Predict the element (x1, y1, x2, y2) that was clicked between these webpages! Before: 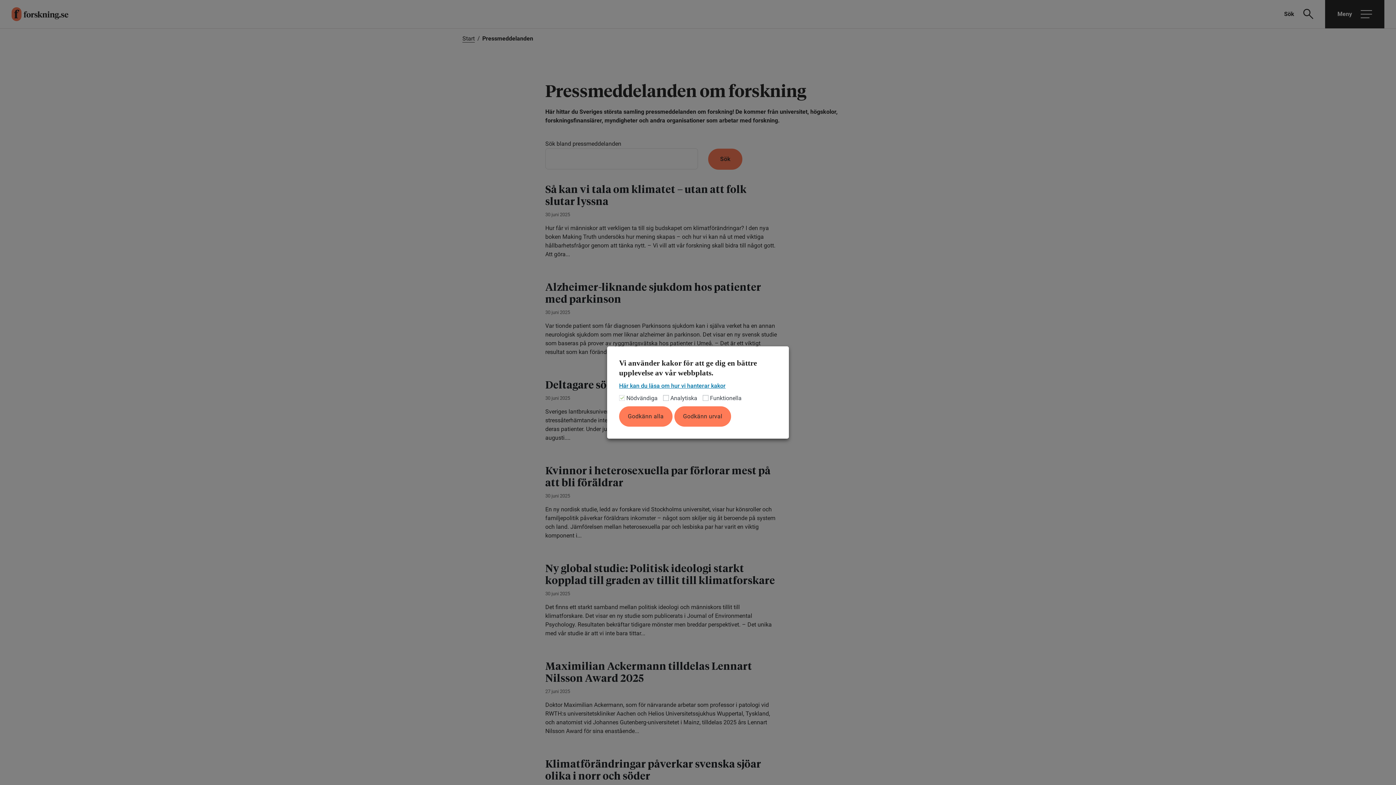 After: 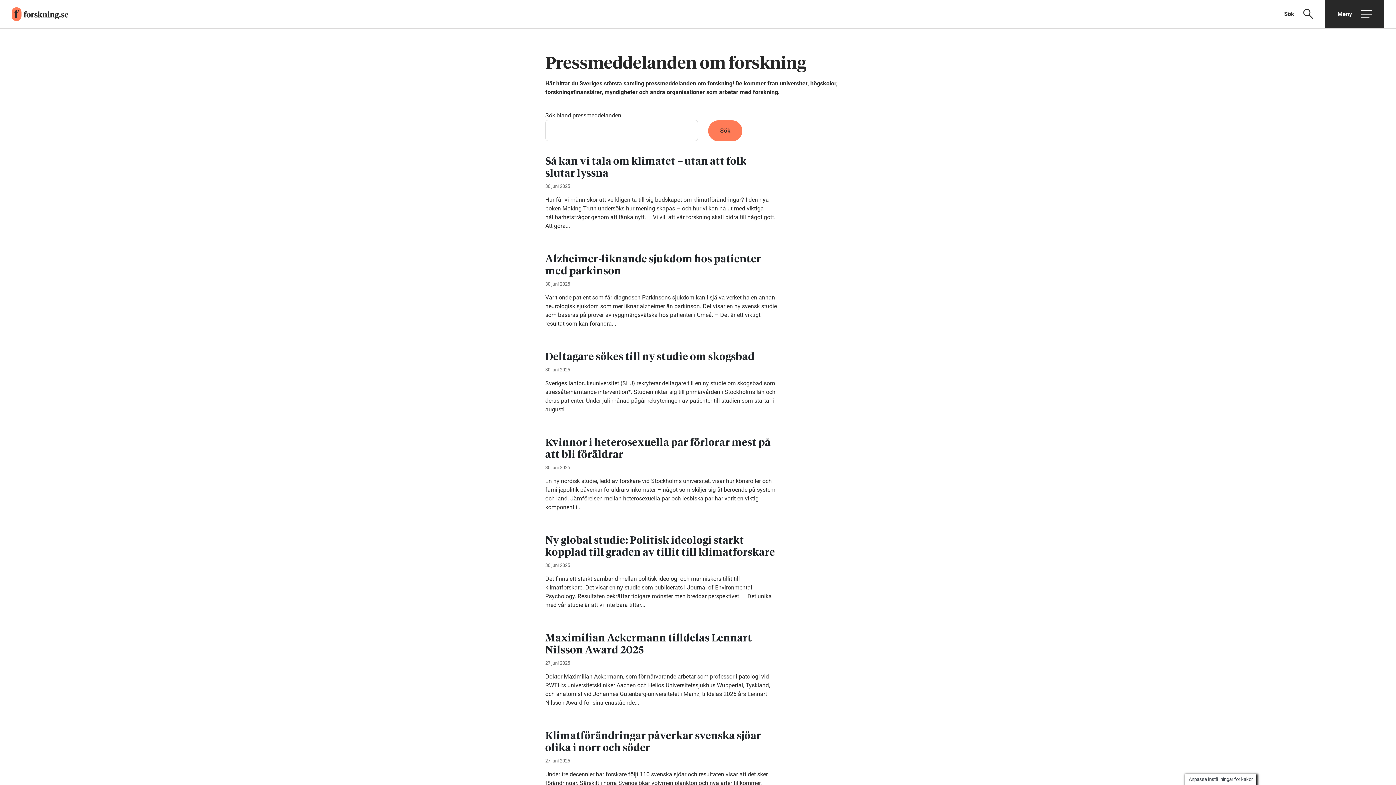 Action: bbox: (674, 406, 731, 426) label: Godkänn urval